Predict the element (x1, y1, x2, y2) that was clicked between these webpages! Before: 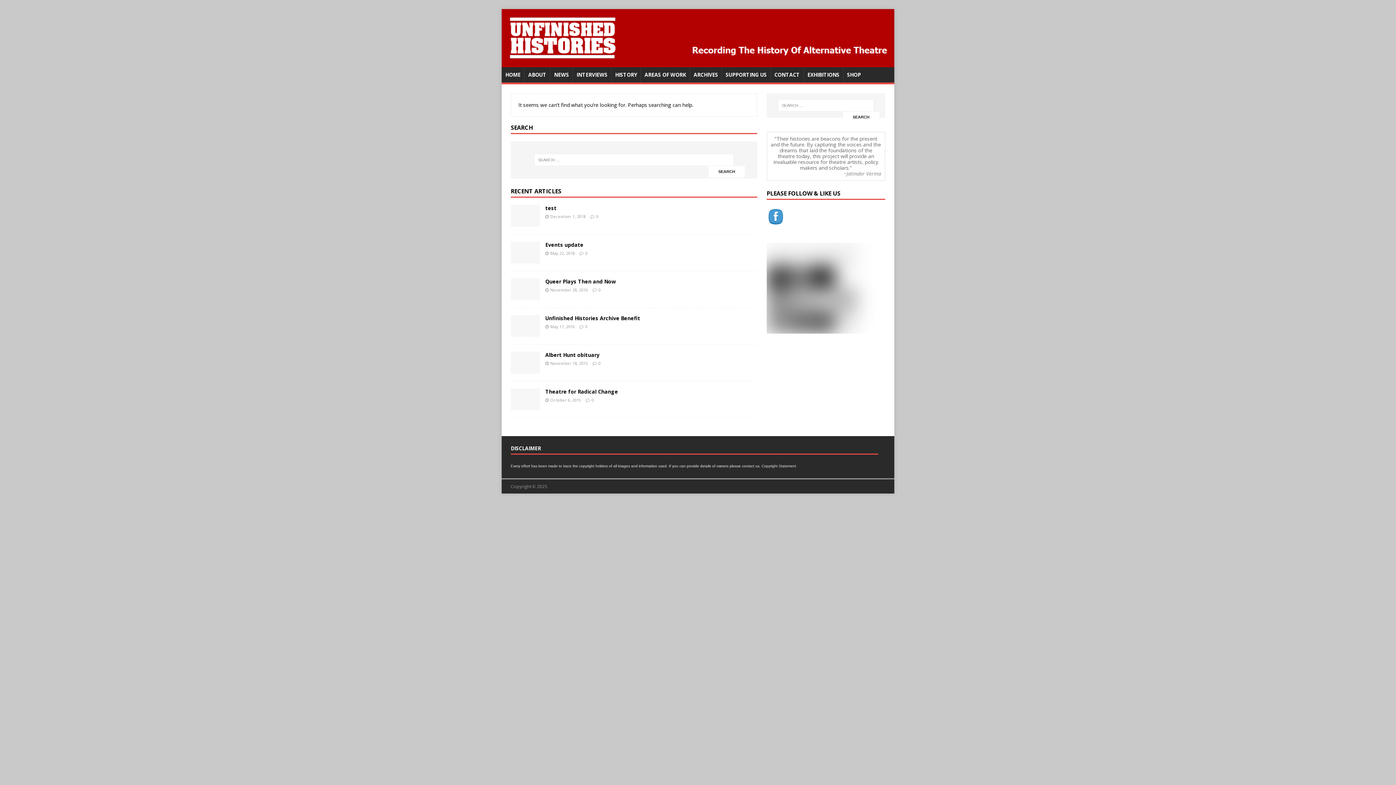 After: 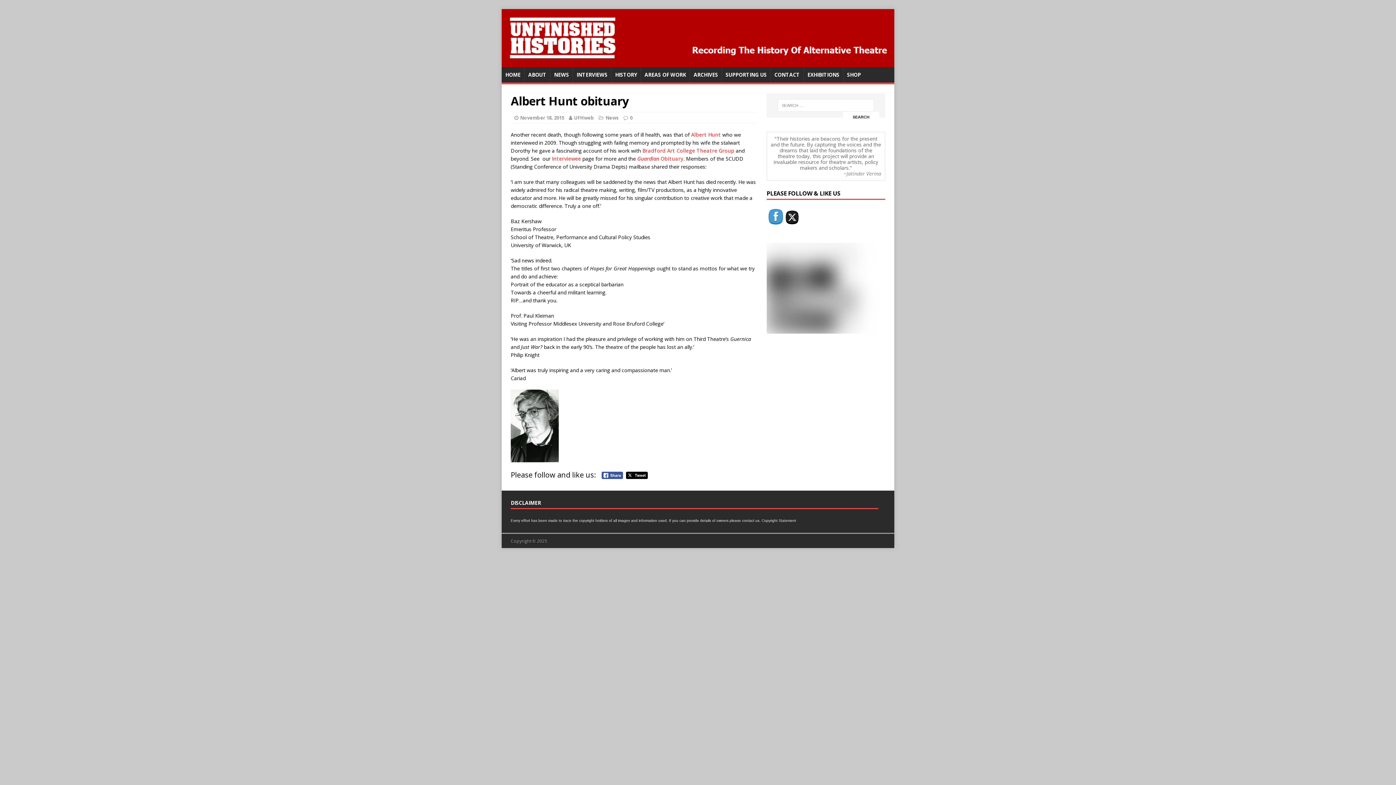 Action: label: 0 bbox: (598, 360, 600, 366)